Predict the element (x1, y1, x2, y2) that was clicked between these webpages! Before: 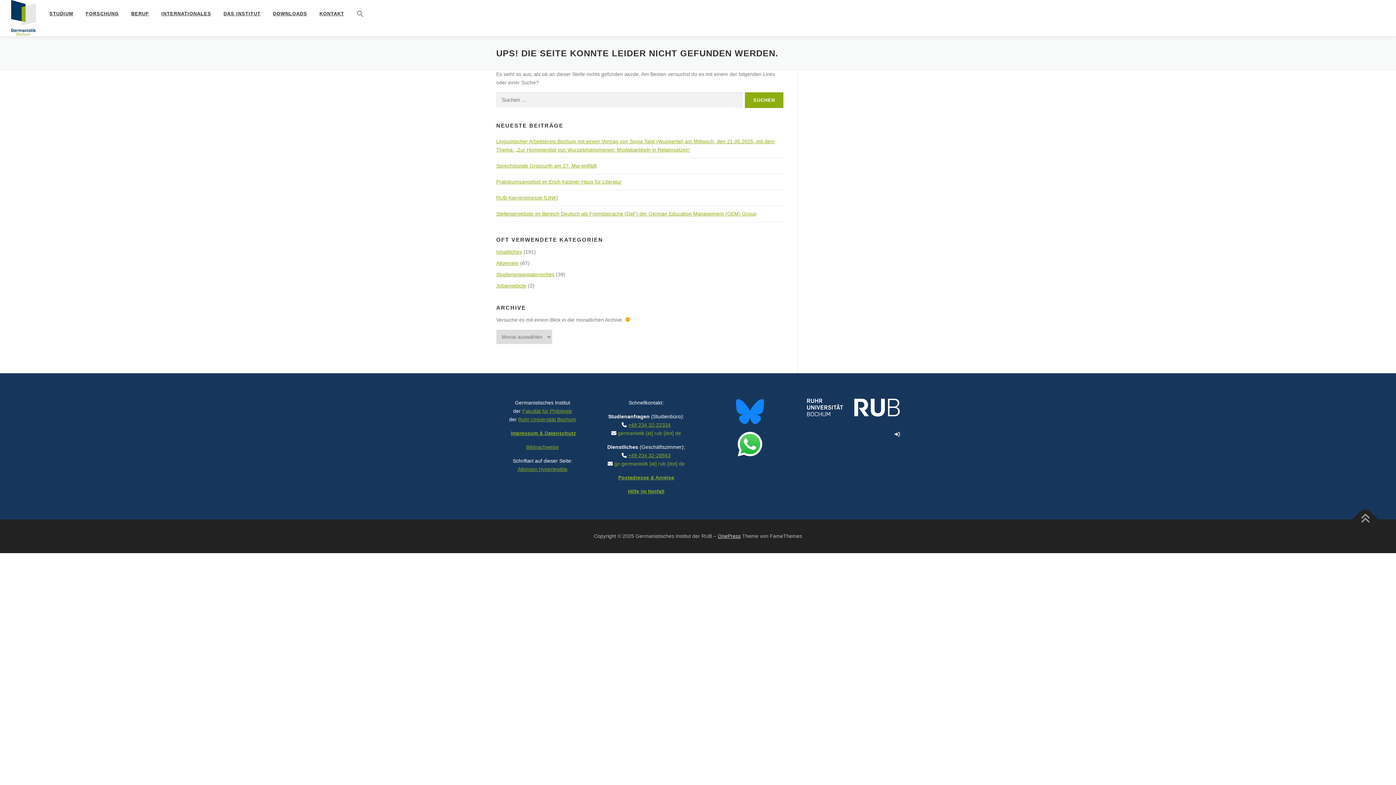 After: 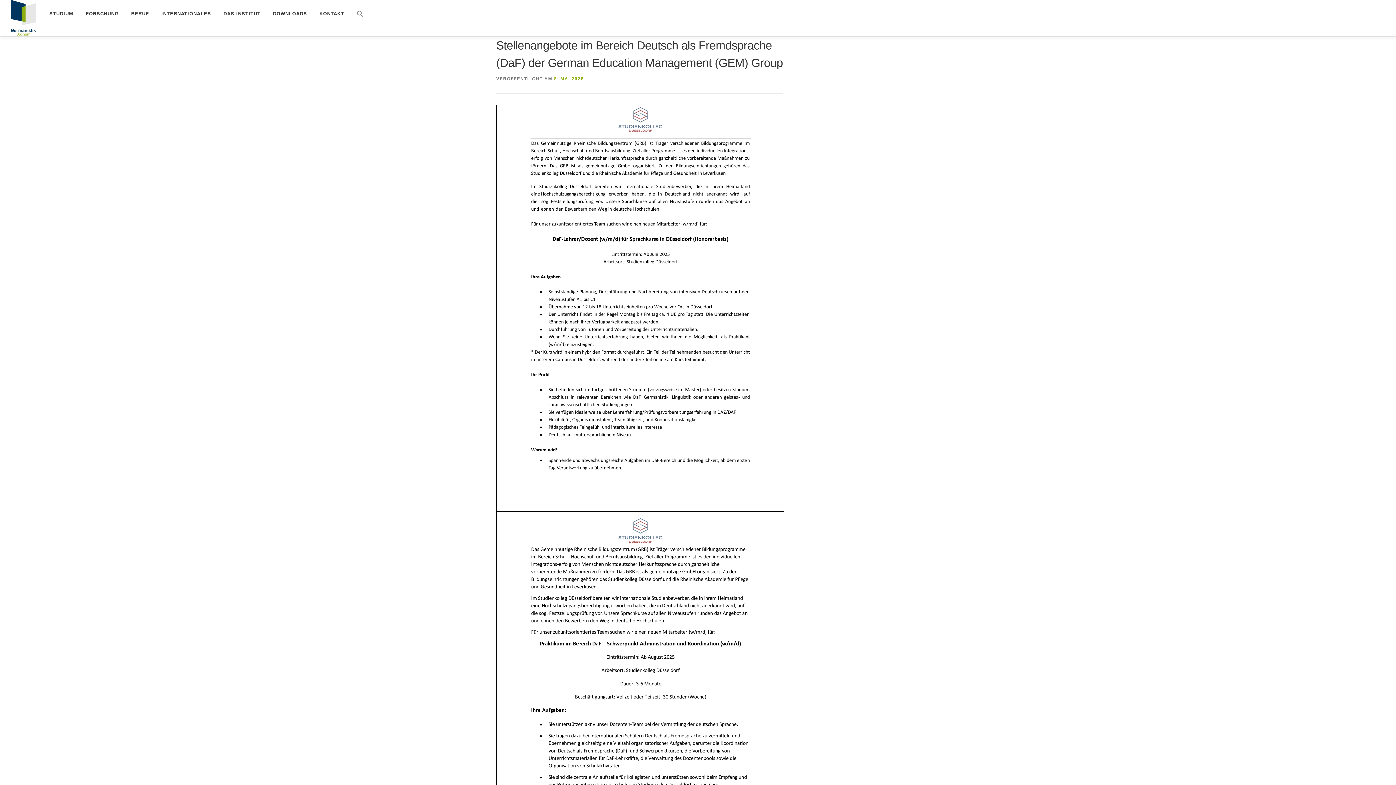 Action: label: Stellenangebote im Bereich Deutsch als Fremdsprache (DaF) der German Education Management (GEM) Group bbox: (496, 210, 756, 216)